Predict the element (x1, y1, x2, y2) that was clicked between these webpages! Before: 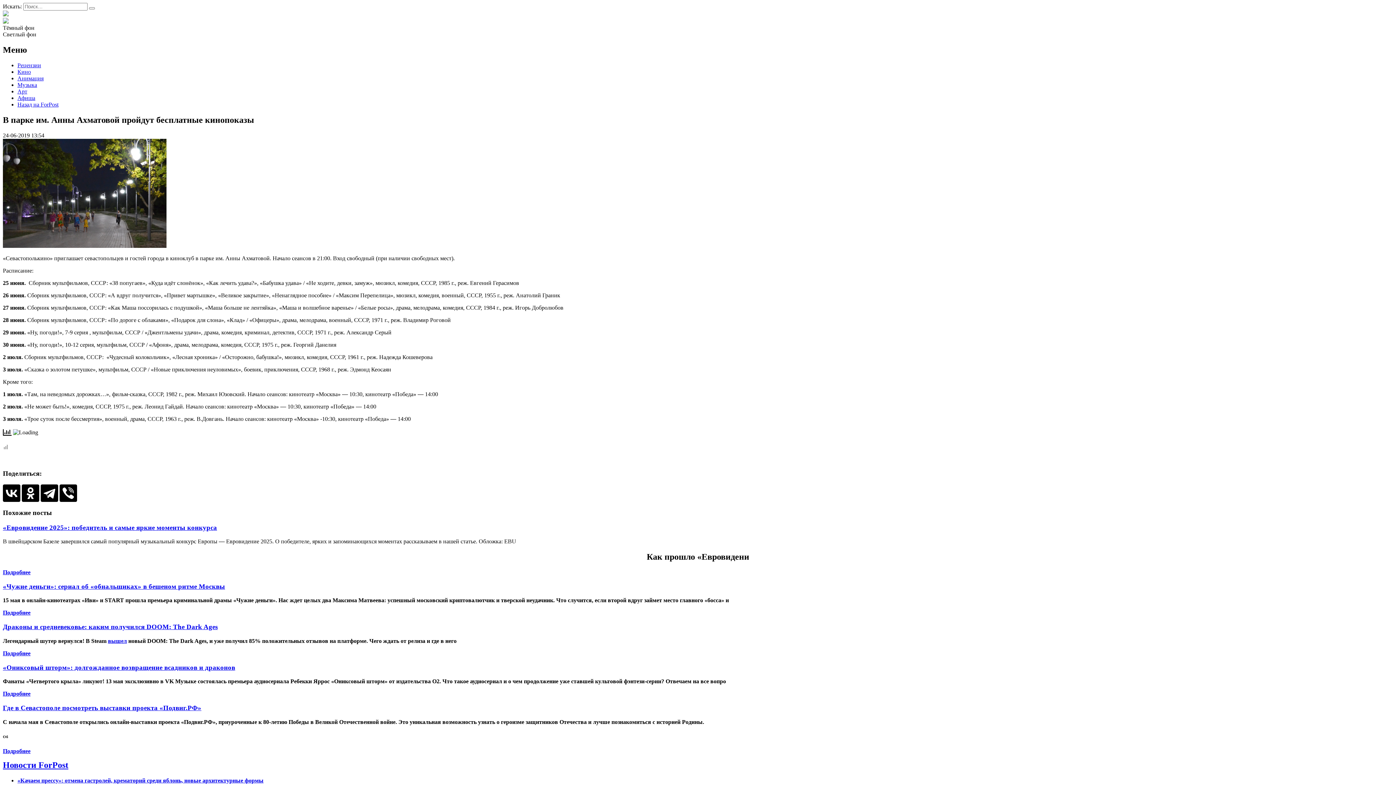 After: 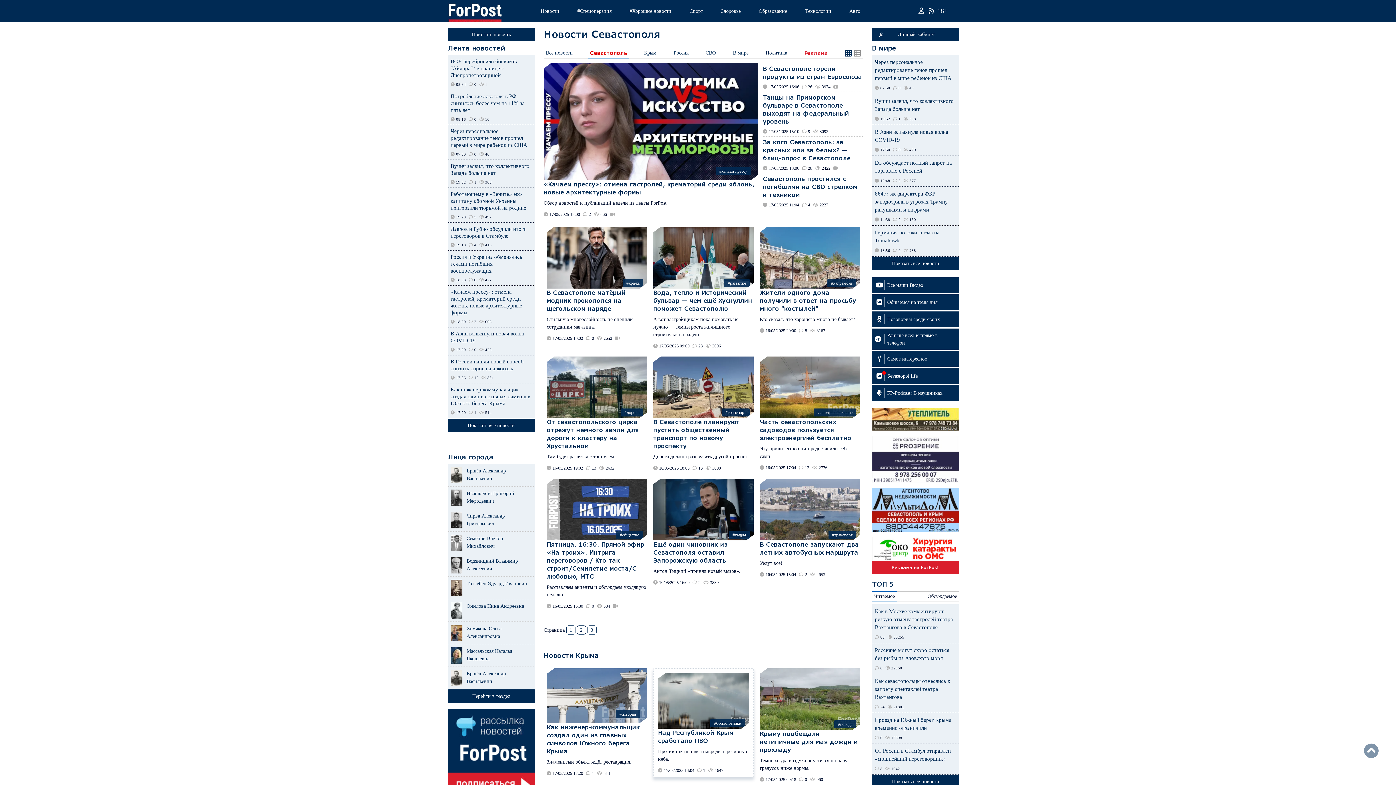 Action: bbox: (17, 101, 58, 107) label: Назад на ForPost